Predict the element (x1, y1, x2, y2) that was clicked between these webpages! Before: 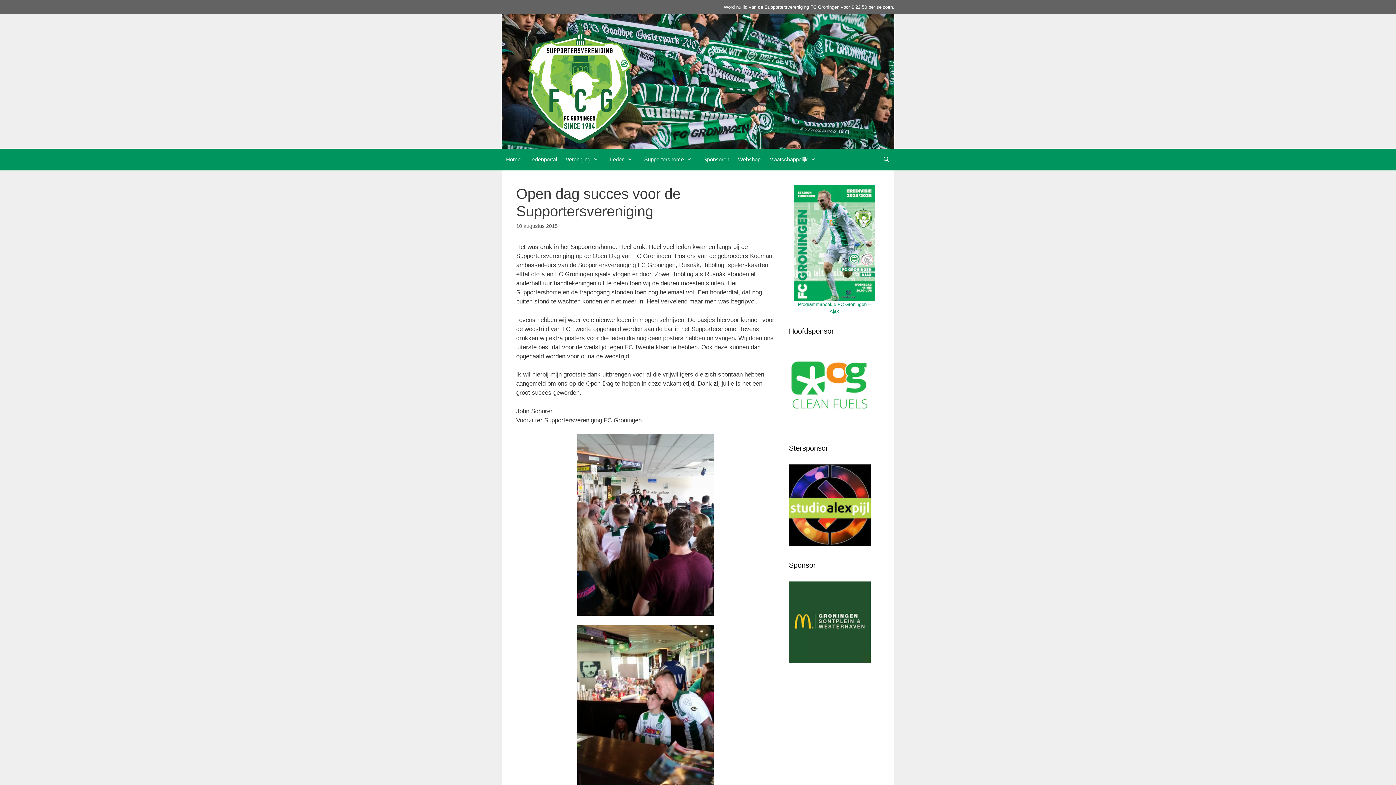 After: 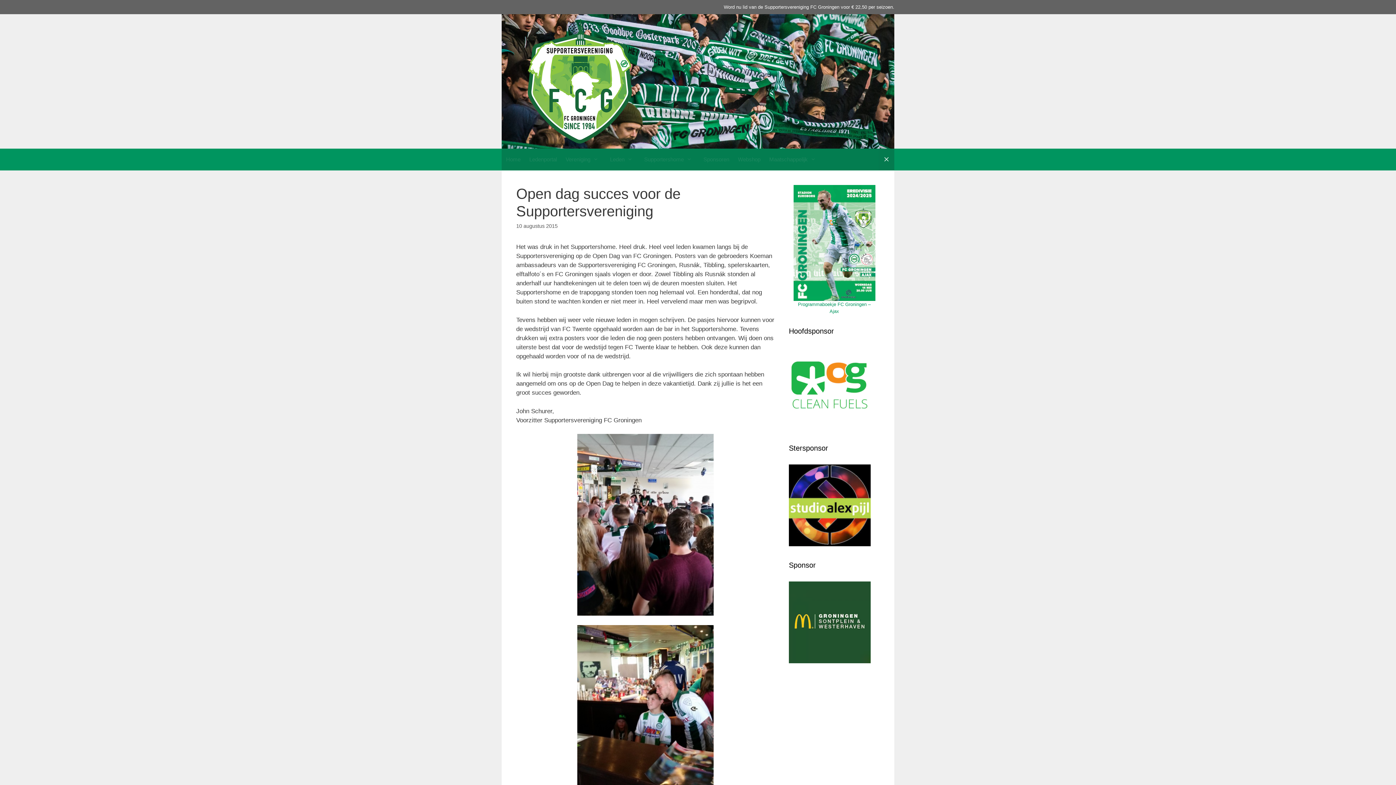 Action: label: Open zoekbalk bbox: (878, 148, 894, 170)